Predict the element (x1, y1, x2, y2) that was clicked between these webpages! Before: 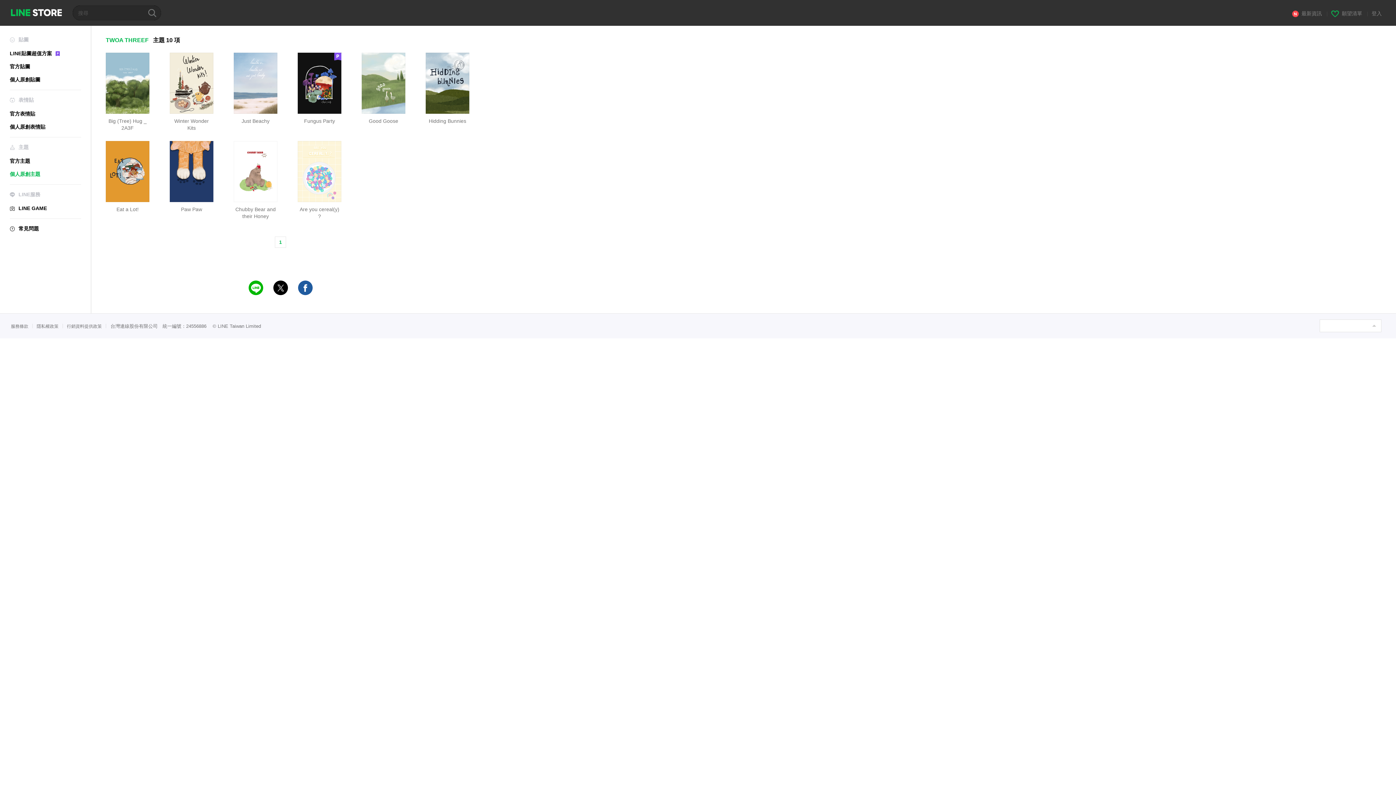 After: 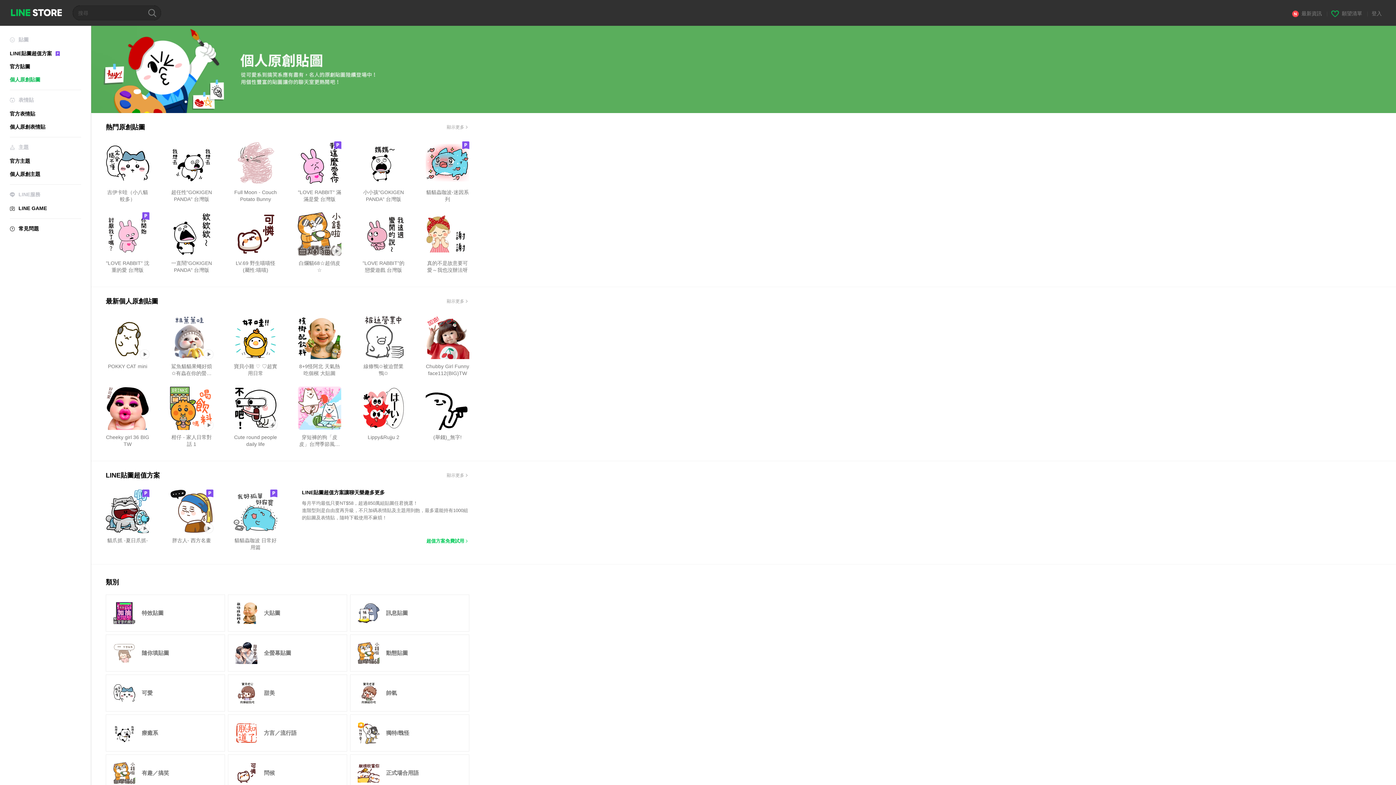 Action: bbox: (9, 76, 40, 82) label: 個人原創貼圖